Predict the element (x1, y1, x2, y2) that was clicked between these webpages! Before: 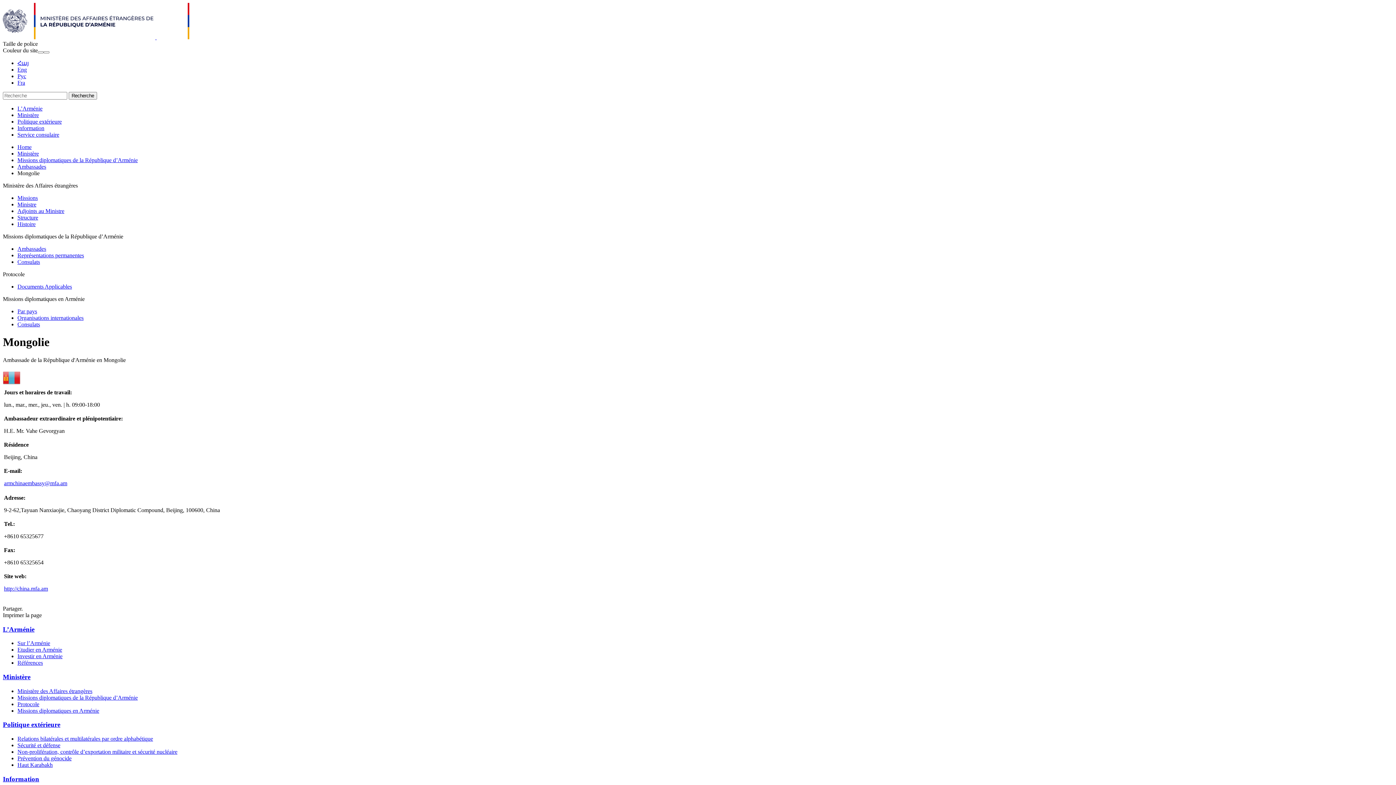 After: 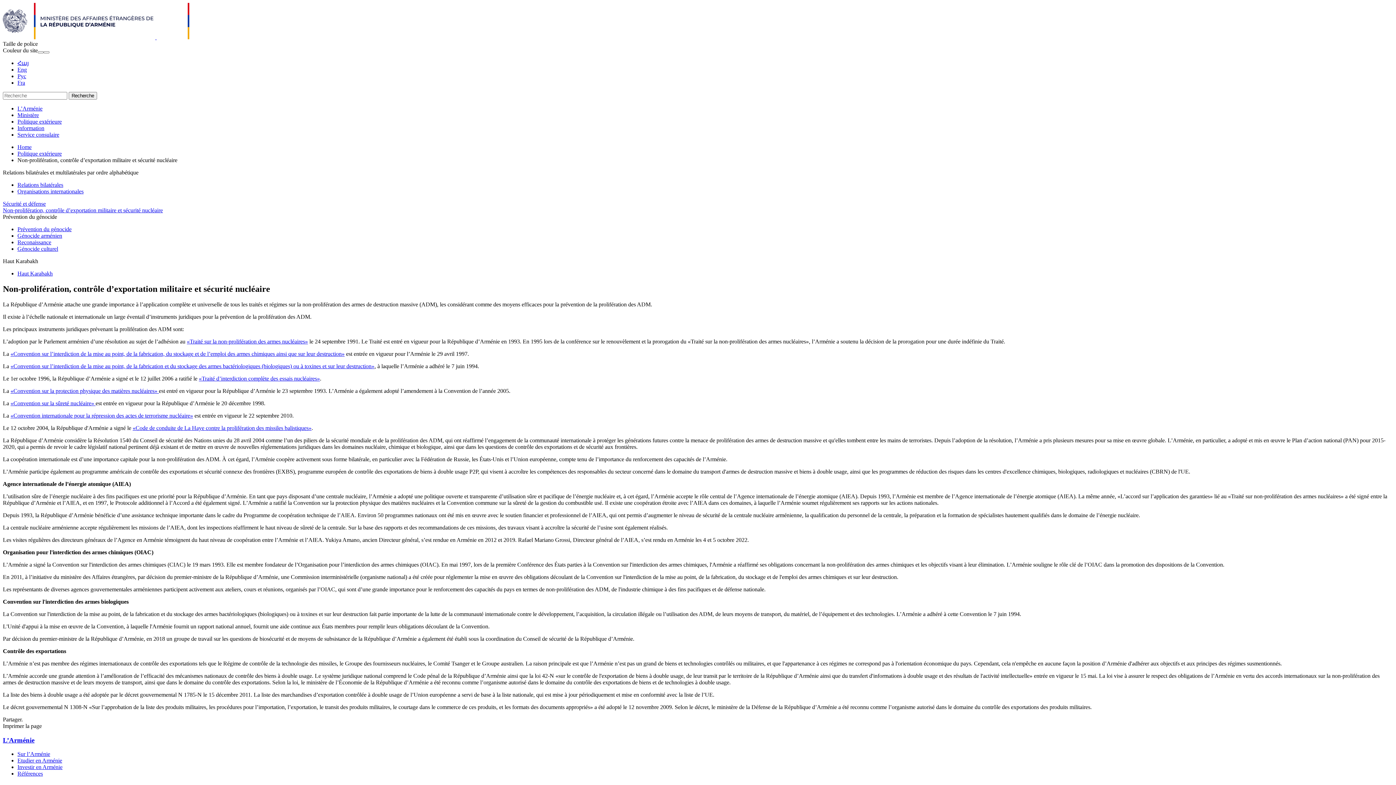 Action: label: Non-prolifération, contrôle d’exportation militaire et sécurité nucléaire bbox: (17, 749, 177, 755)